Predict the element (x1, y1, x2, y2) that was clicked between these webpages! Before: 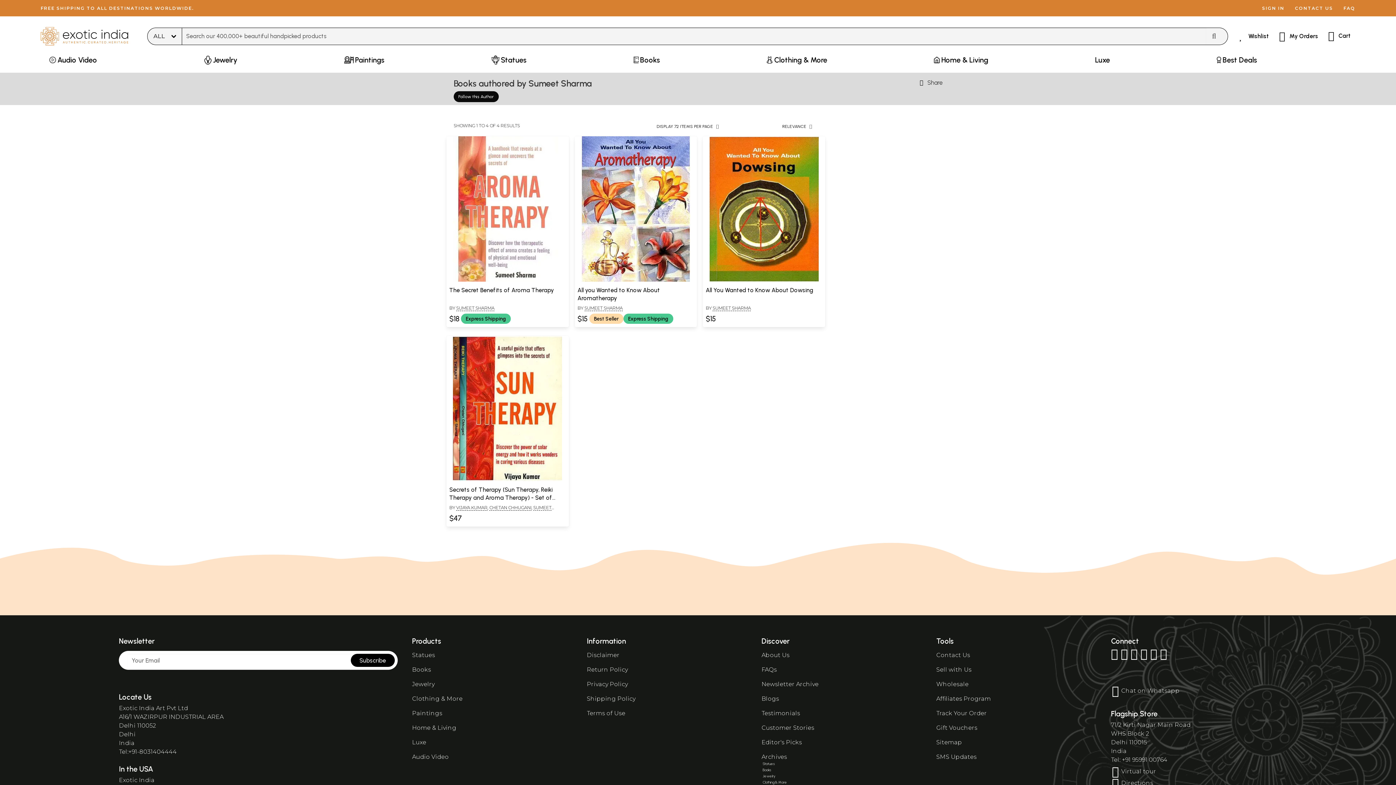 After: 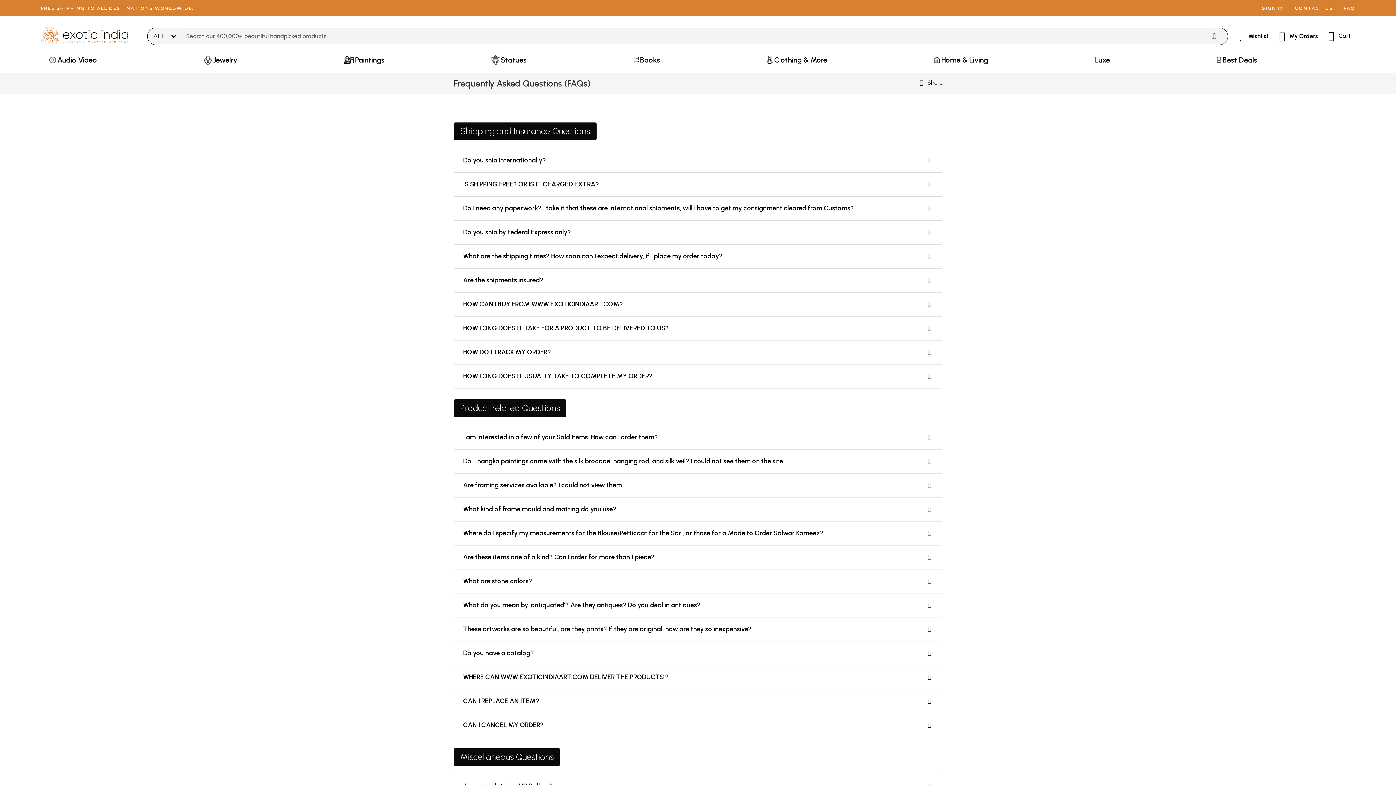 Action: bbox: (1343, 5, 1355, 10) label: FAQ